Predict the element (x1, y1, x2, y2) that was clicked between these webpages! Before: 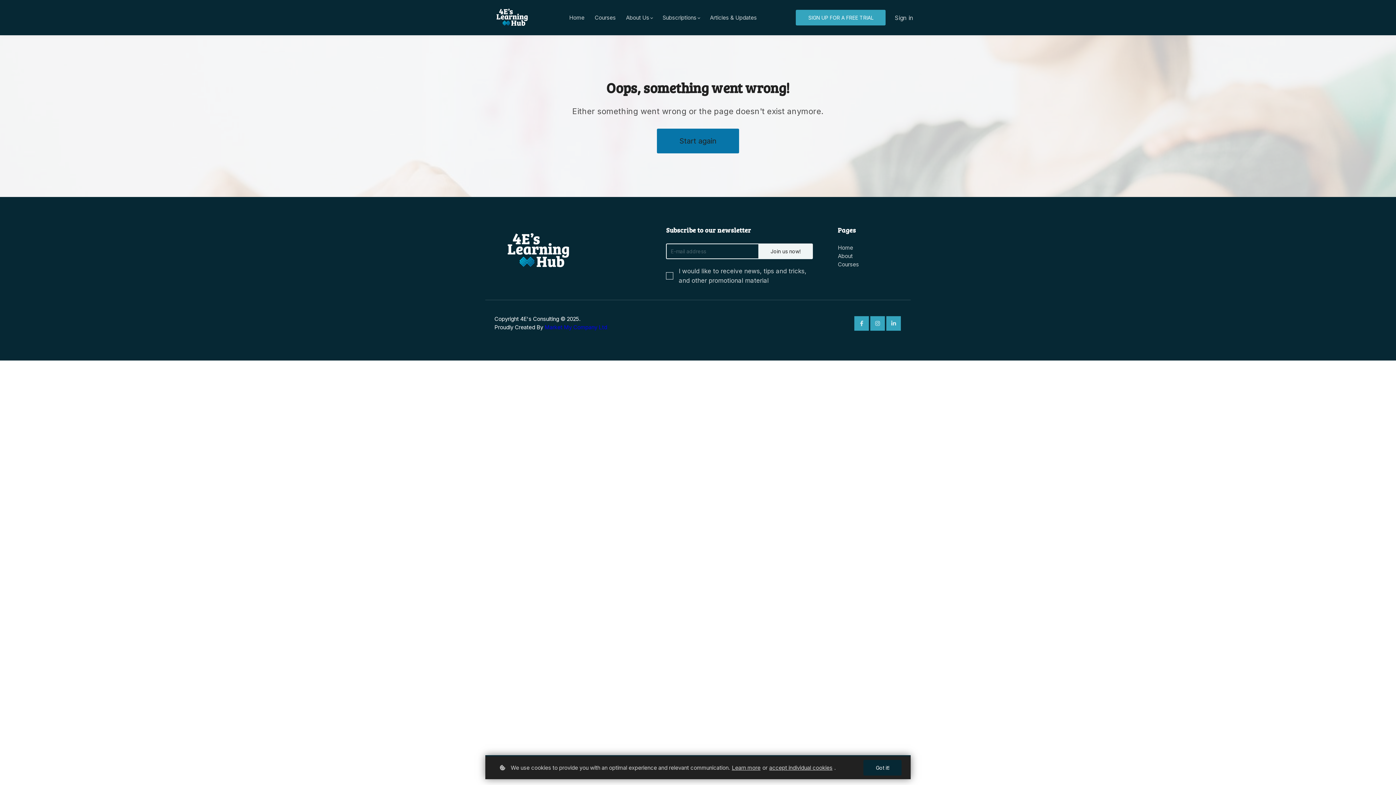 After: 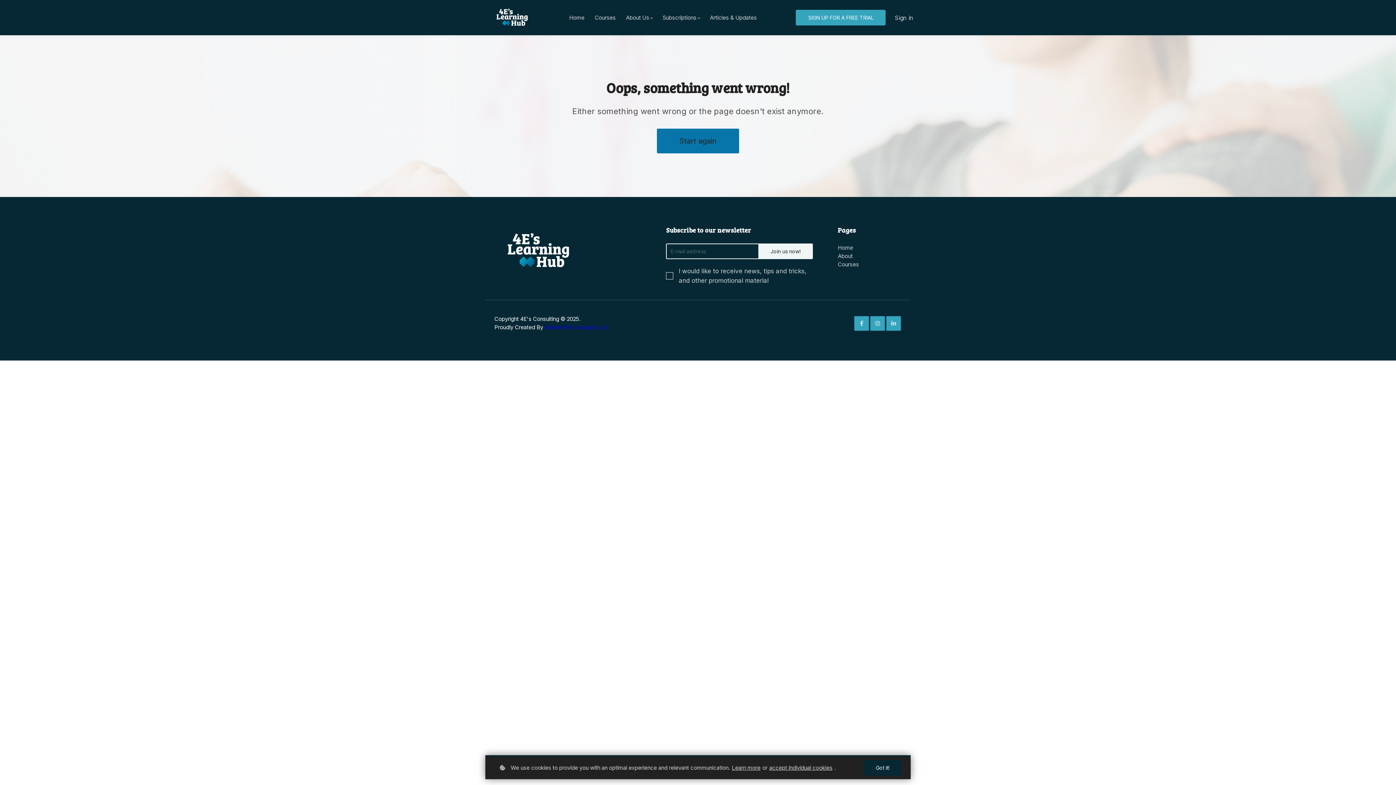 Action: label: Sign in bbox: (895, 13, 913, 22)